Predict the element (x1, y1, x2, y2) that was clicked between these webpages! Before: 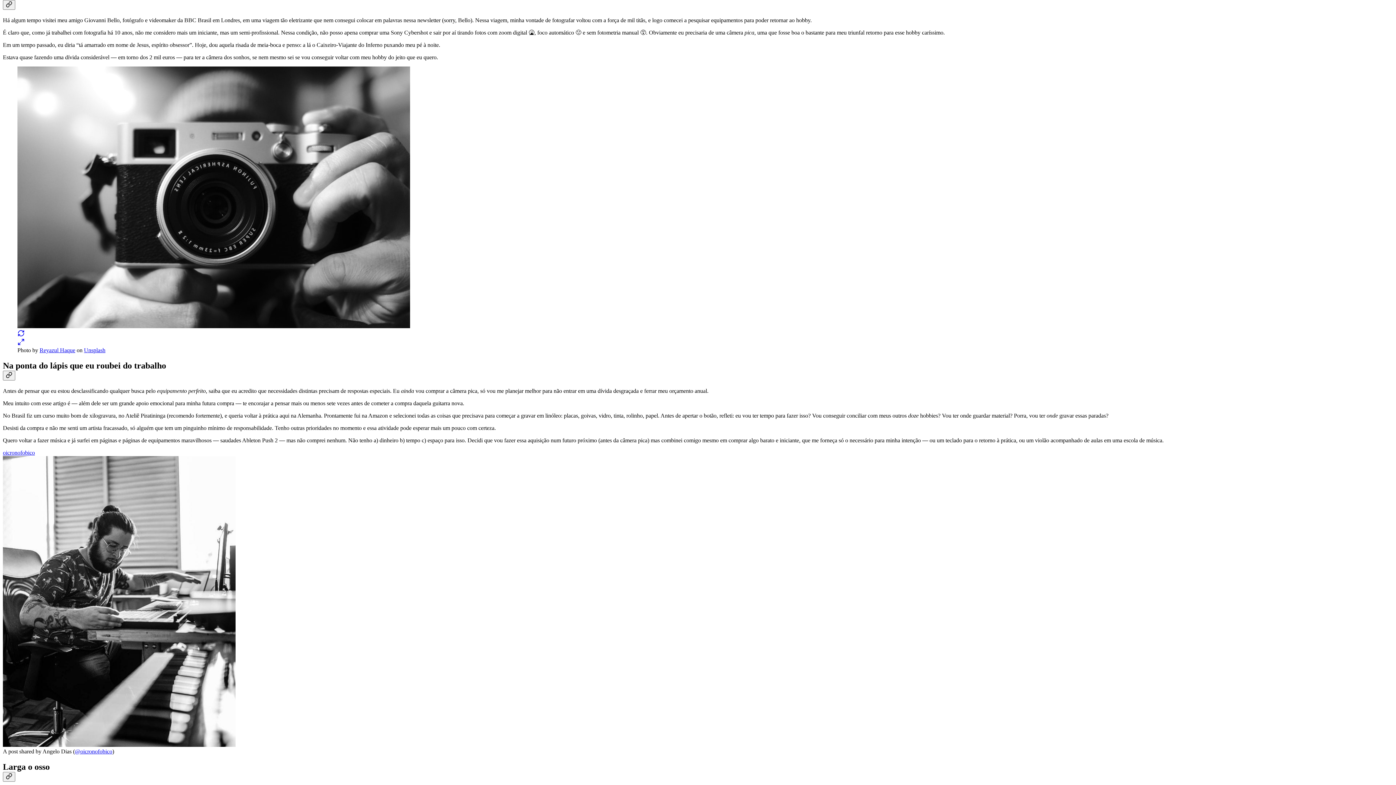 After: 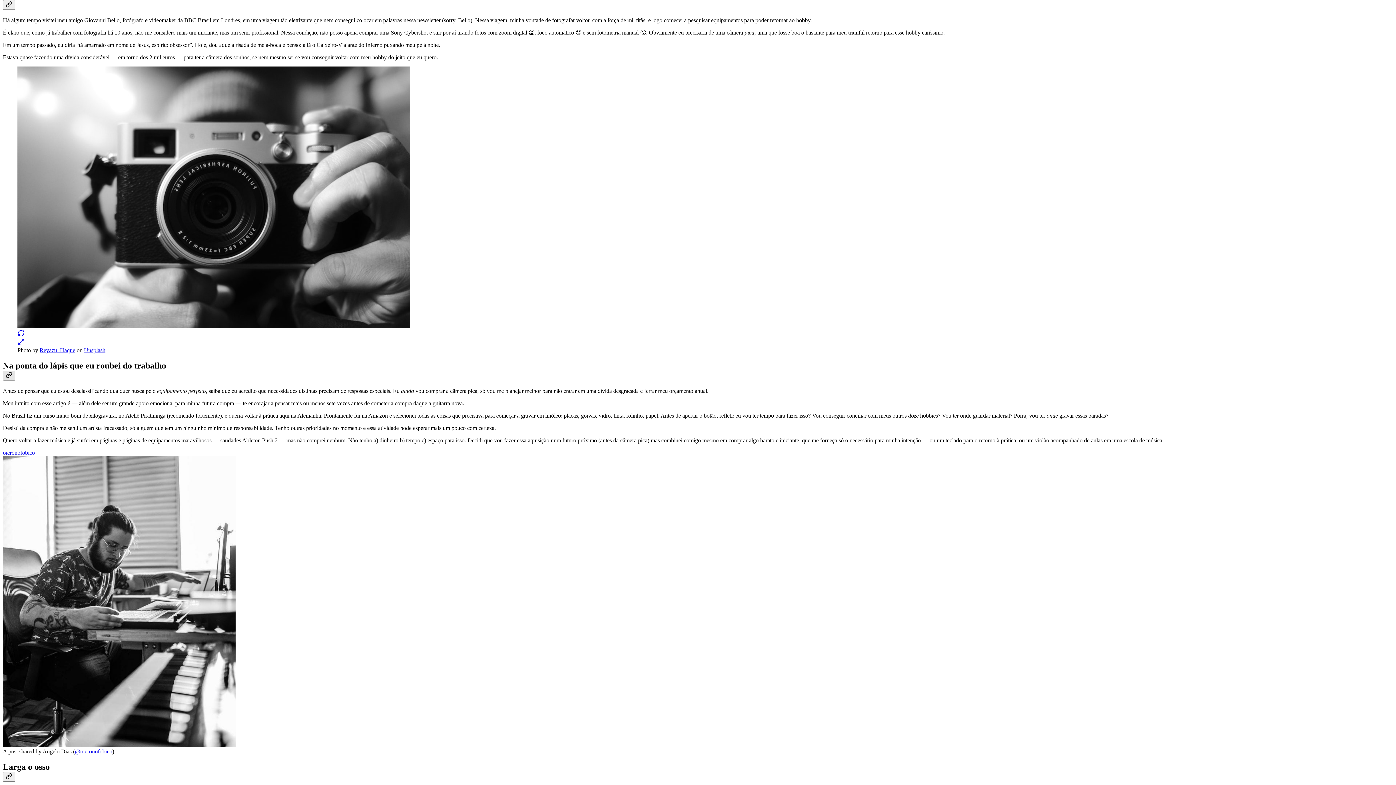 Action: bbox: (2, 370, 15, 380) label: Link